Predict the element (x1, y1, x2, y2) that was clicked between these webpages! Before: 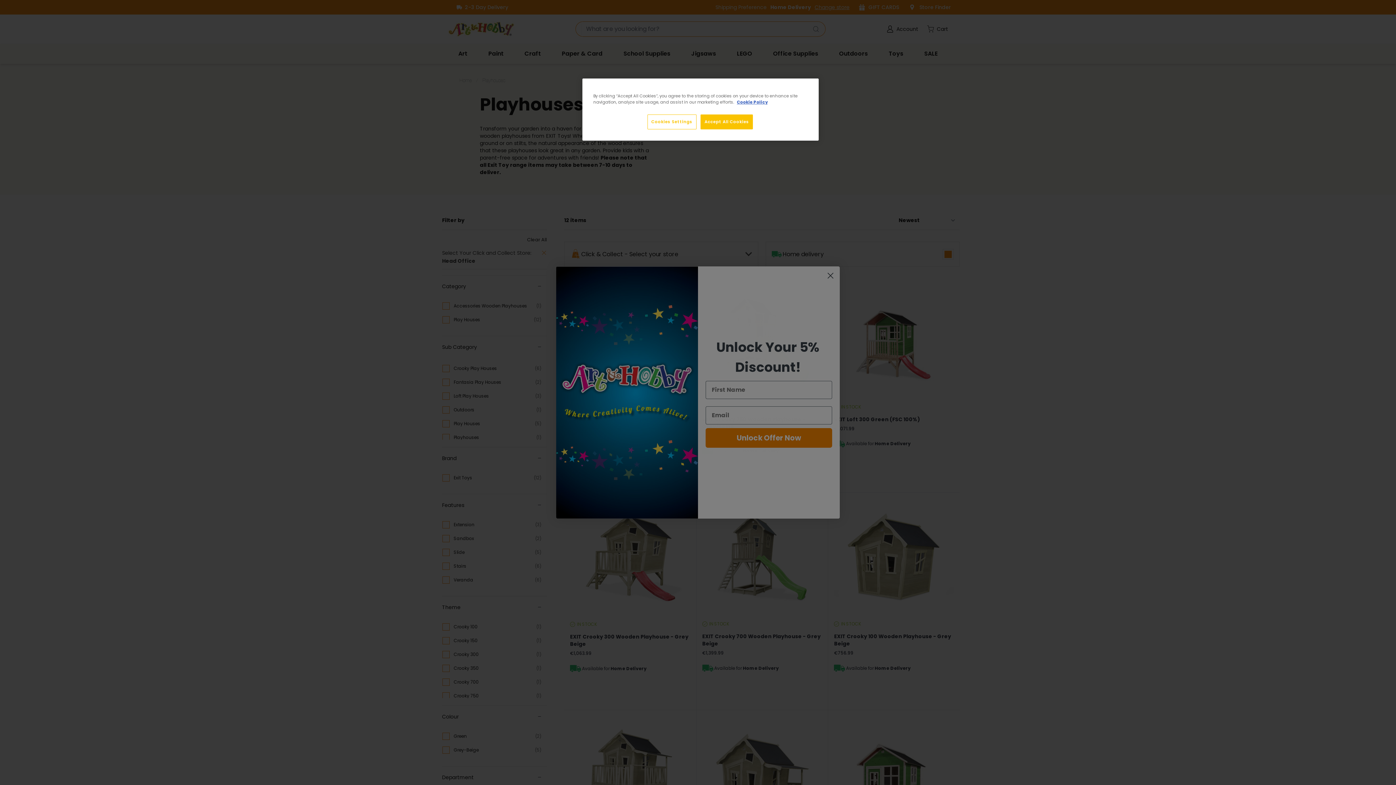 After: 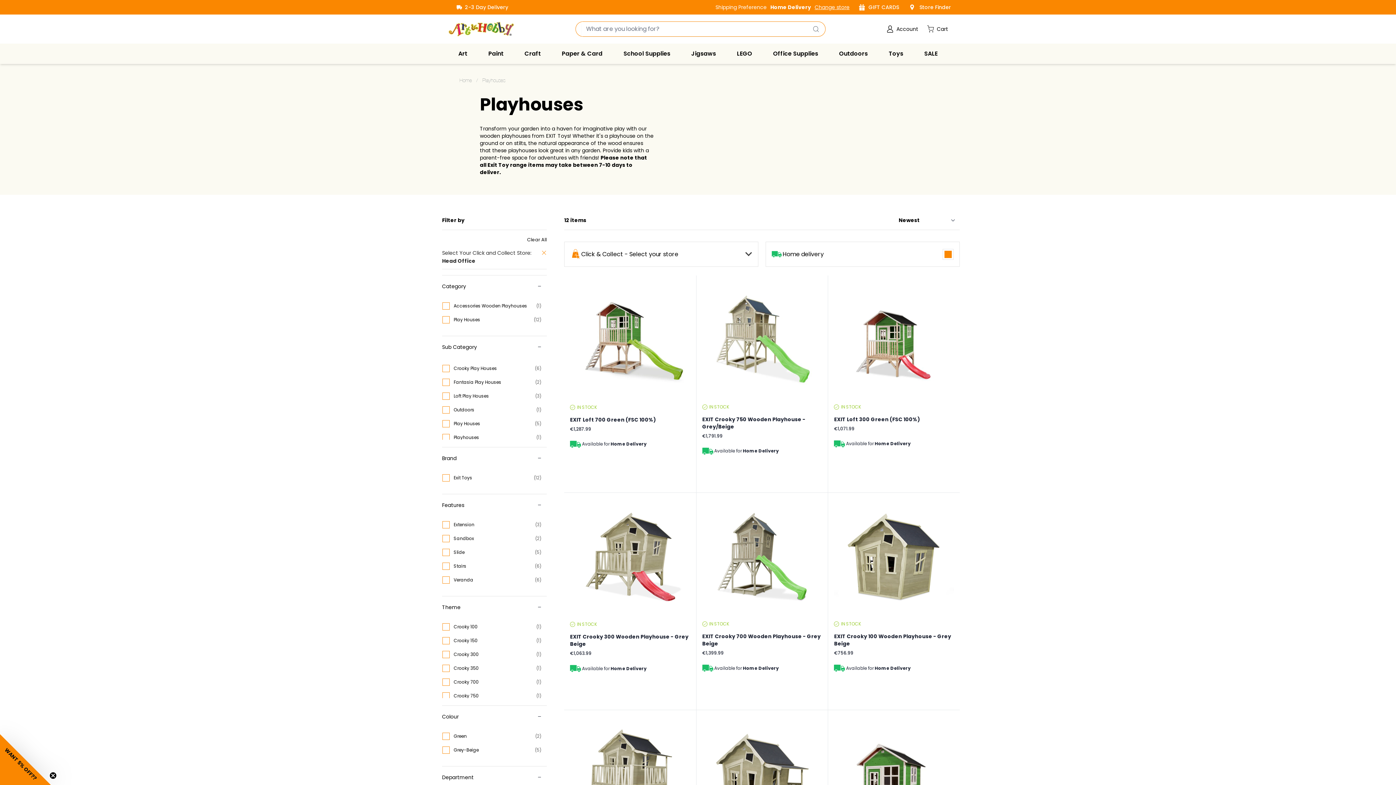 Action: label: Accept All Cookies bbox: (700, 114, 753, 129)